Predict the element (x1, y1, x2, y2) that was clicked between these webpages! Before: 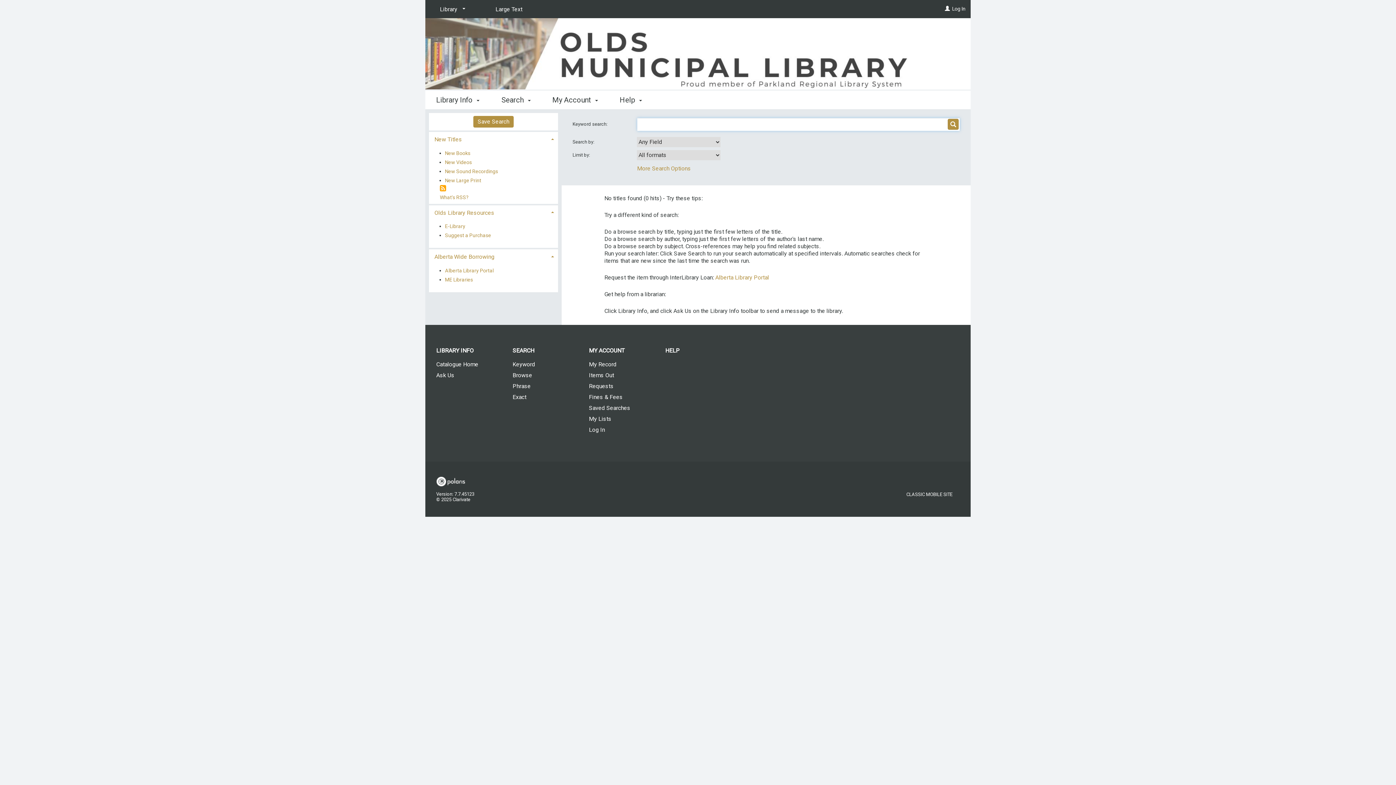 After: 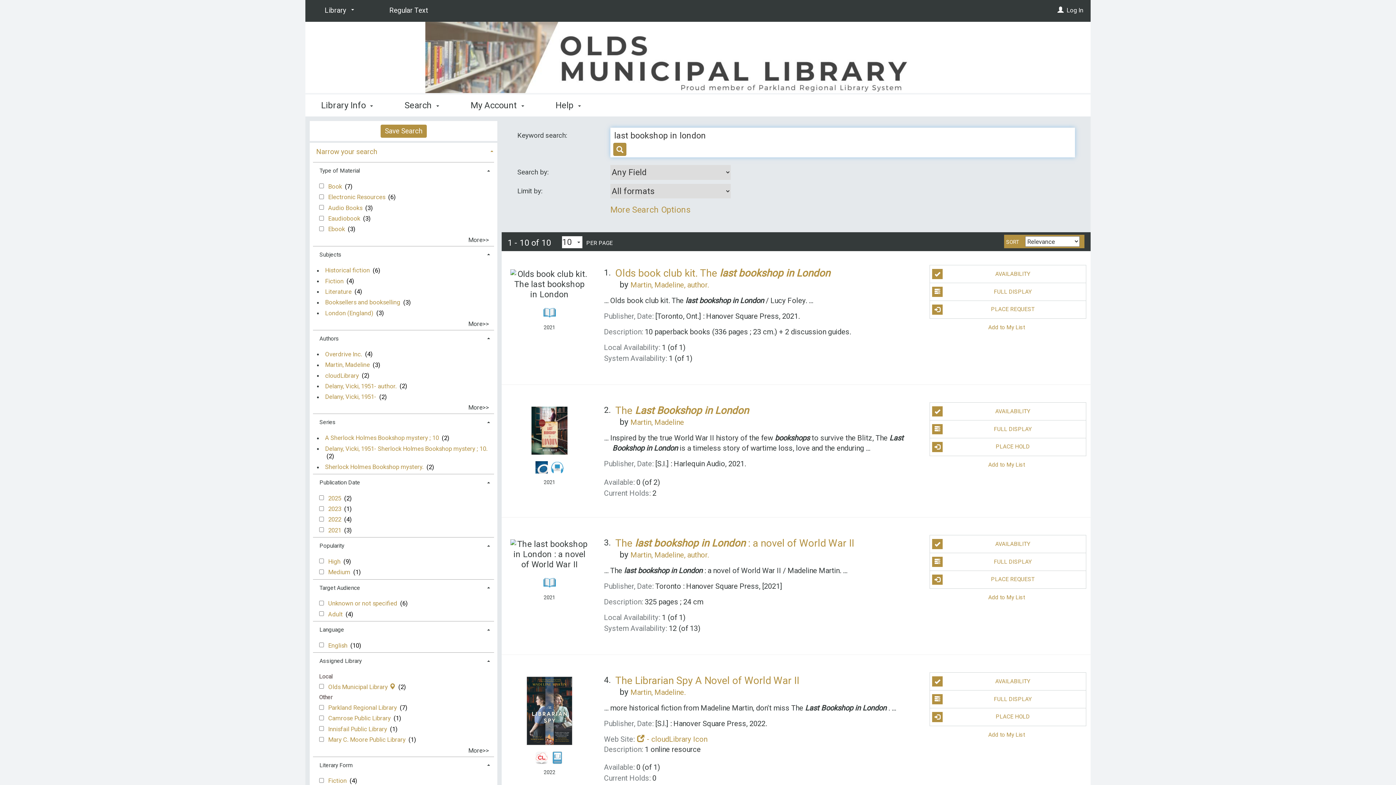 Action: label: Large Text bbox: (492, 2, 526, 16)